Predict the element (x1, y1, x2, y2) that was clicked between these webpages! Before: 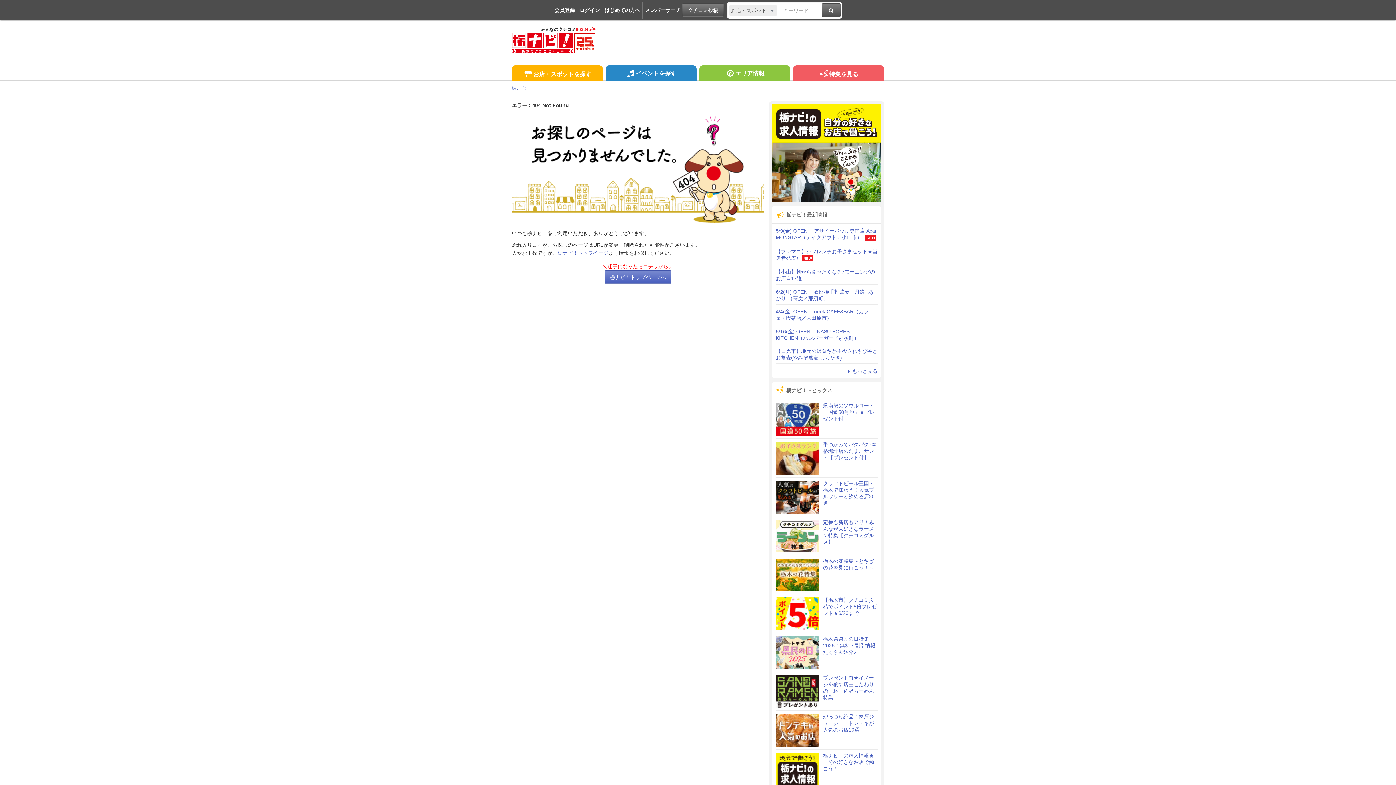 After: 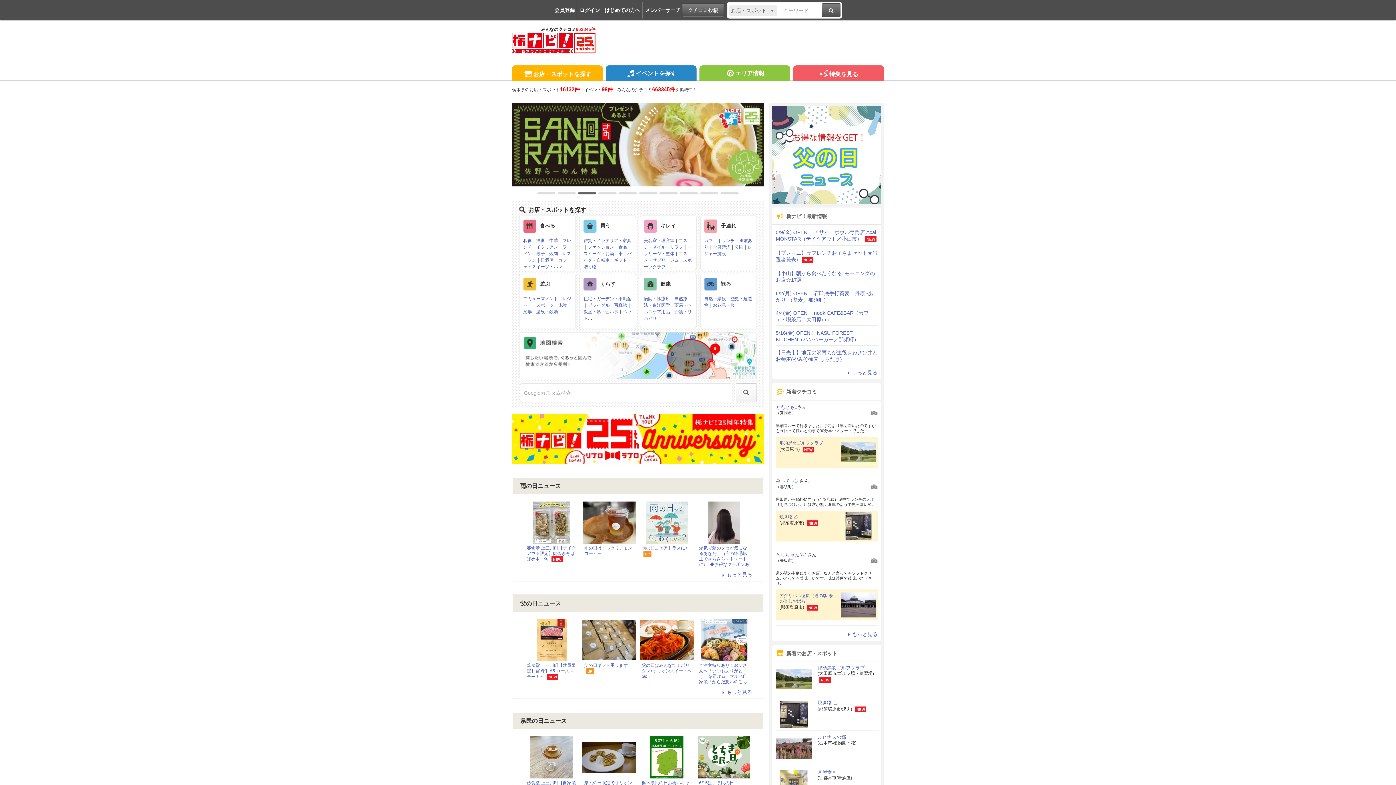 Action: bbox: (557, 250, 608, 256) label: 栃ナビ！トップページ